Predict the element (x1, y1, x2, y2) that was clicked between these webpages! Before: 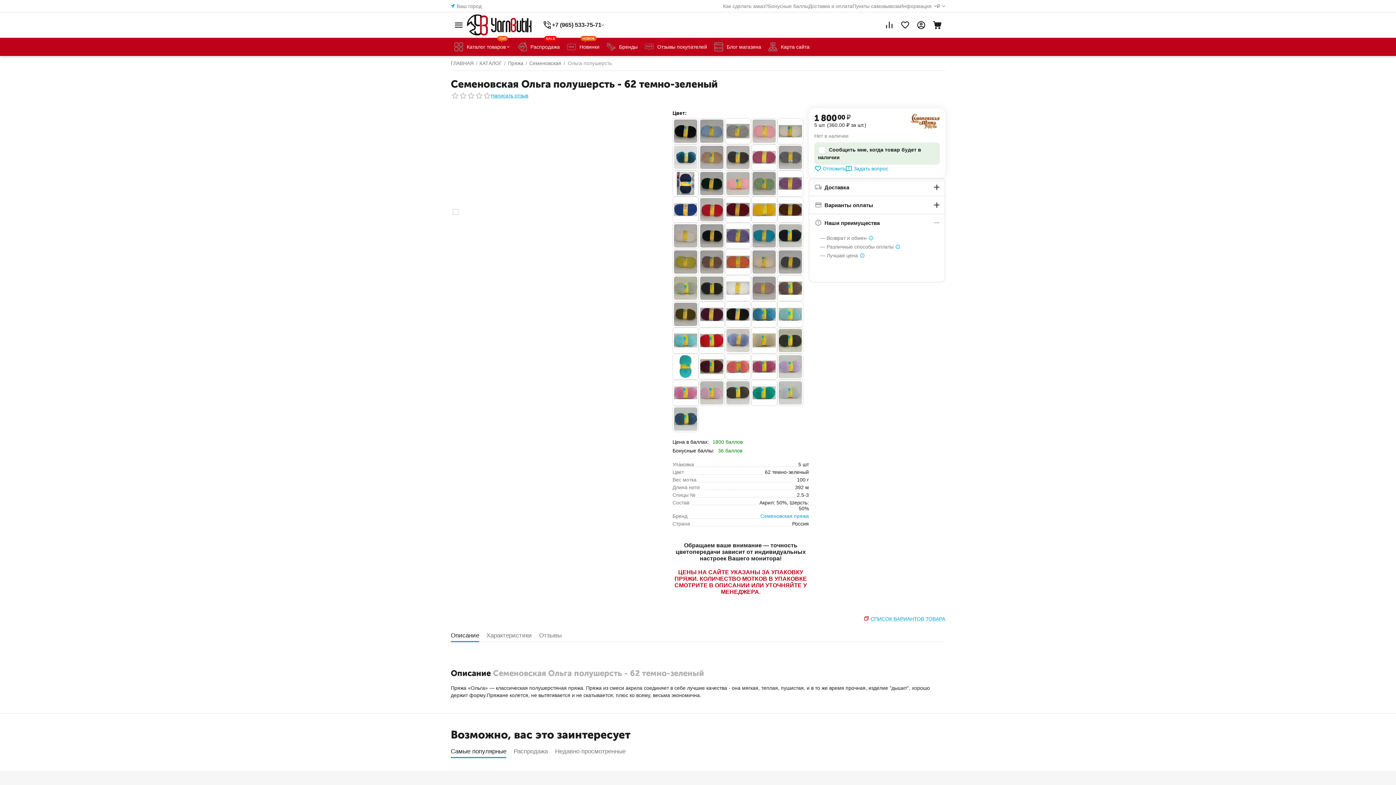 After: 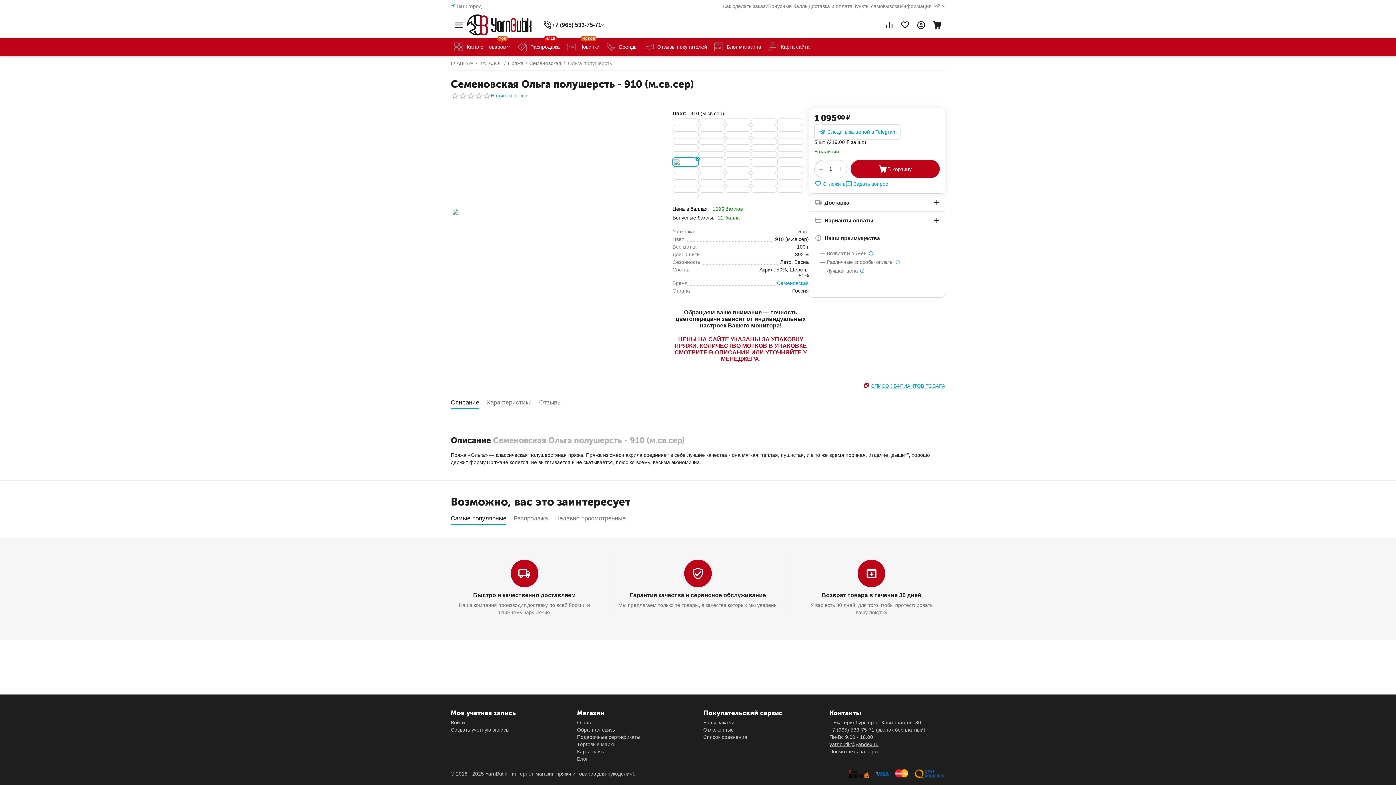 Action: bbox: (672, 275, 698, 301)